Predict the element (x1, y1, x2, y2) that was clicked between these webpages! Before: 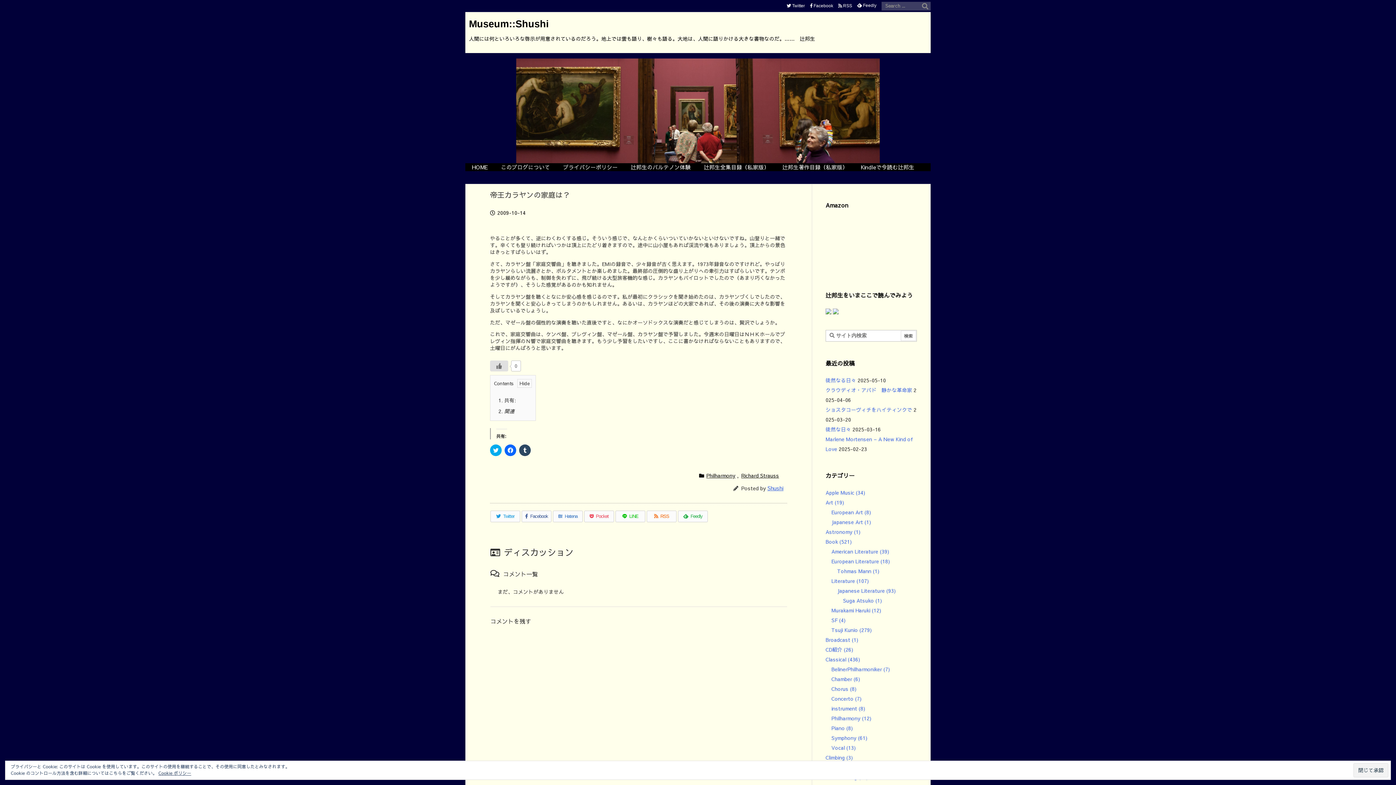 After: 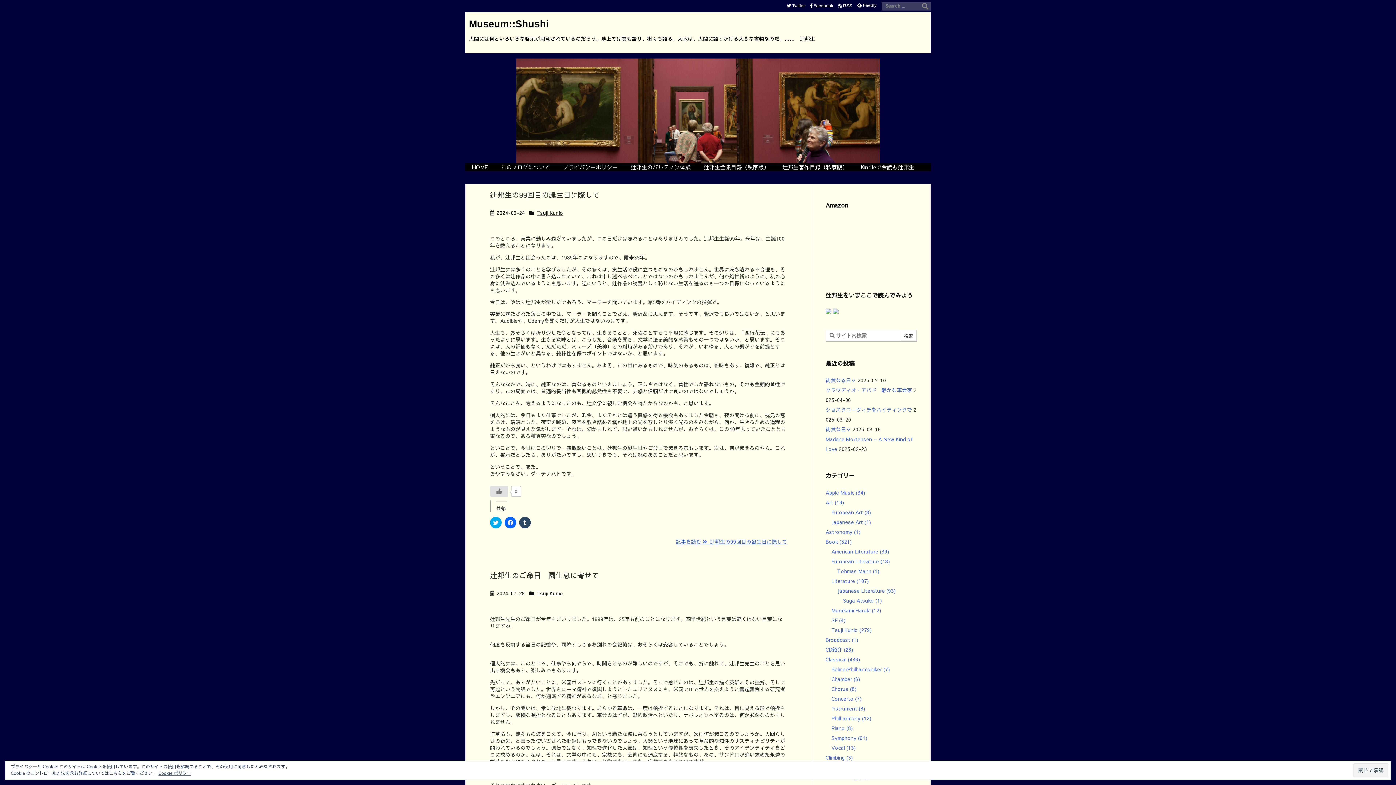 Action: bbox: (831, 626, 872, 633) label: Tsuji Kunio (279)